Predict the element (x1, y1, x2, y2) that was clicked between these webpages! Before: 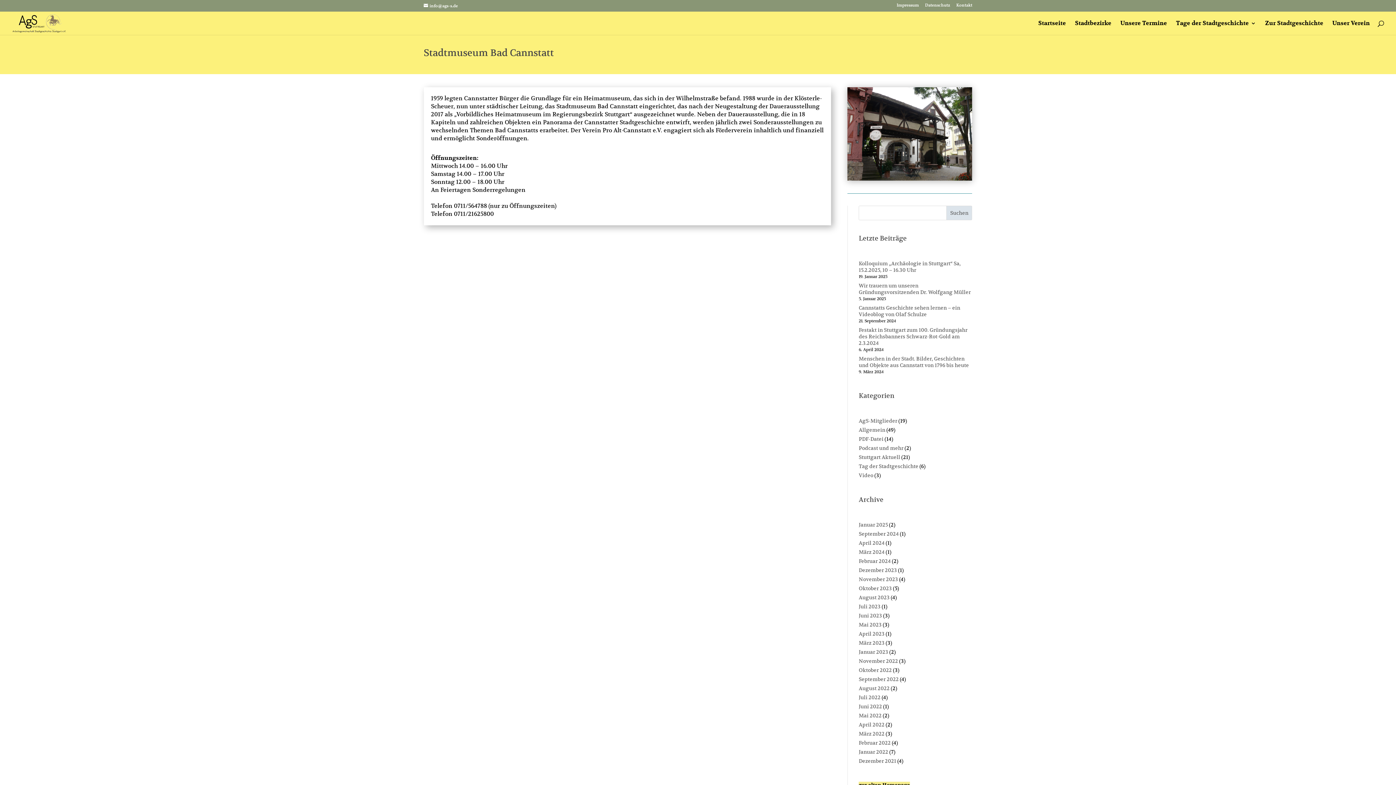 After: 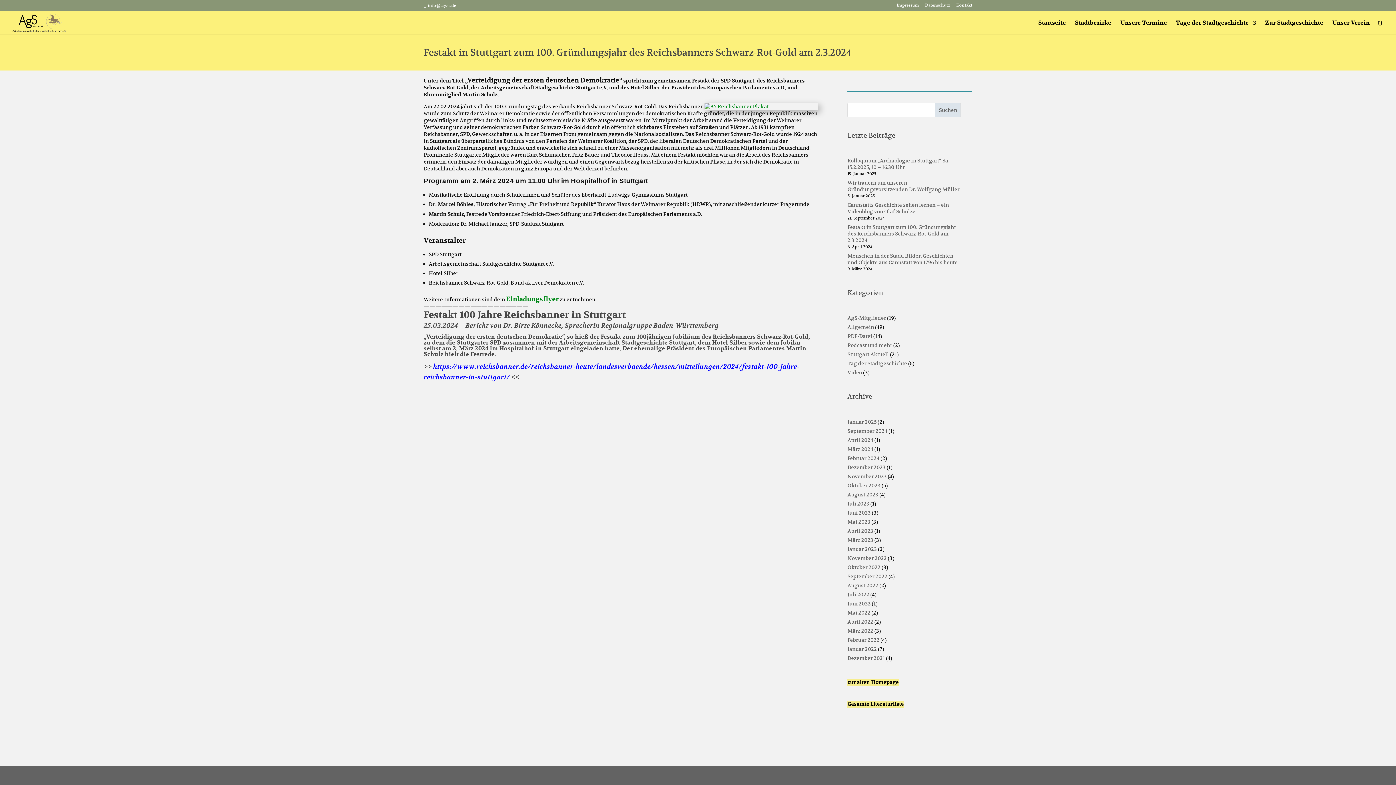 Action: bbox: (858, 326, 967, 346) label: Festakt in Stuttgart zum 100. Gründungsjahr des Reichsbanners Schwarz-Rot-Gold am 2.3.2024